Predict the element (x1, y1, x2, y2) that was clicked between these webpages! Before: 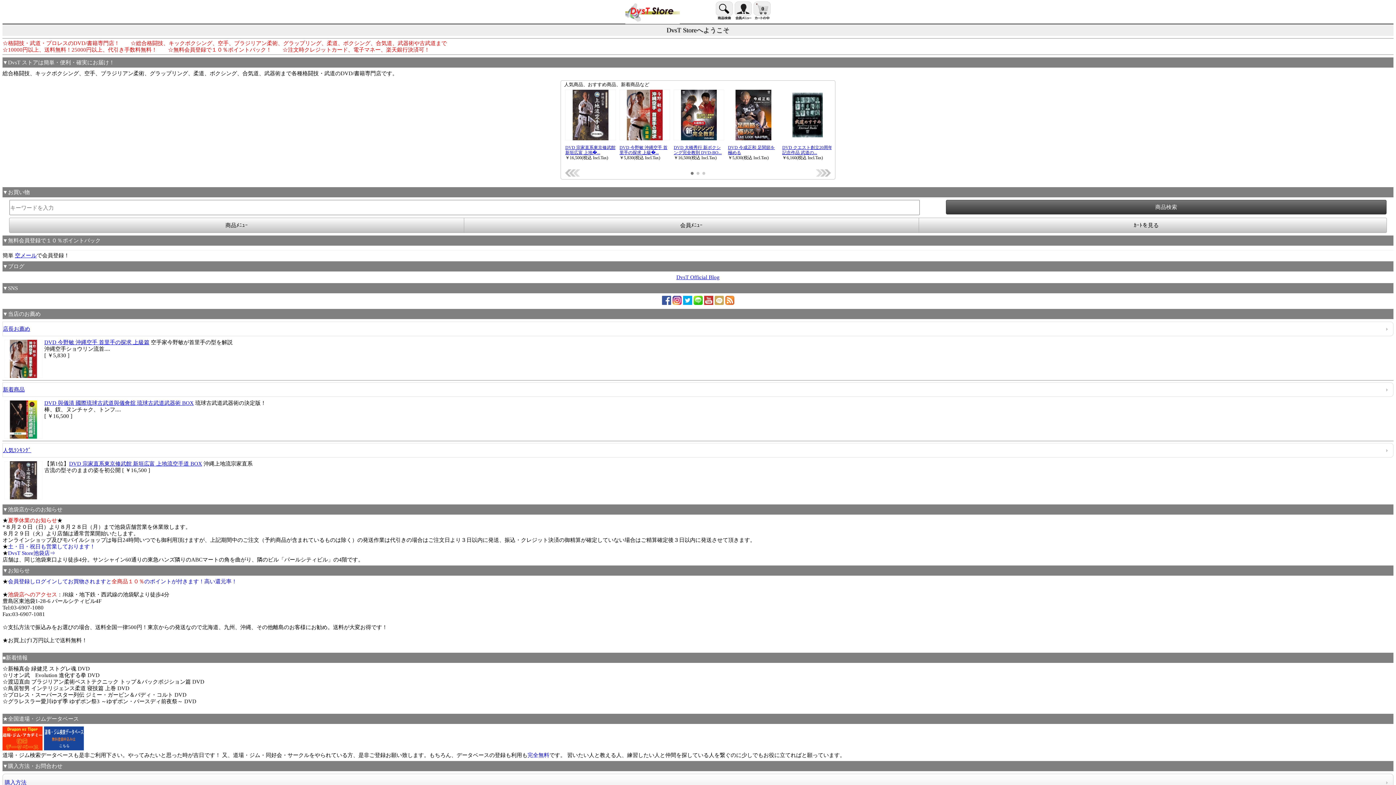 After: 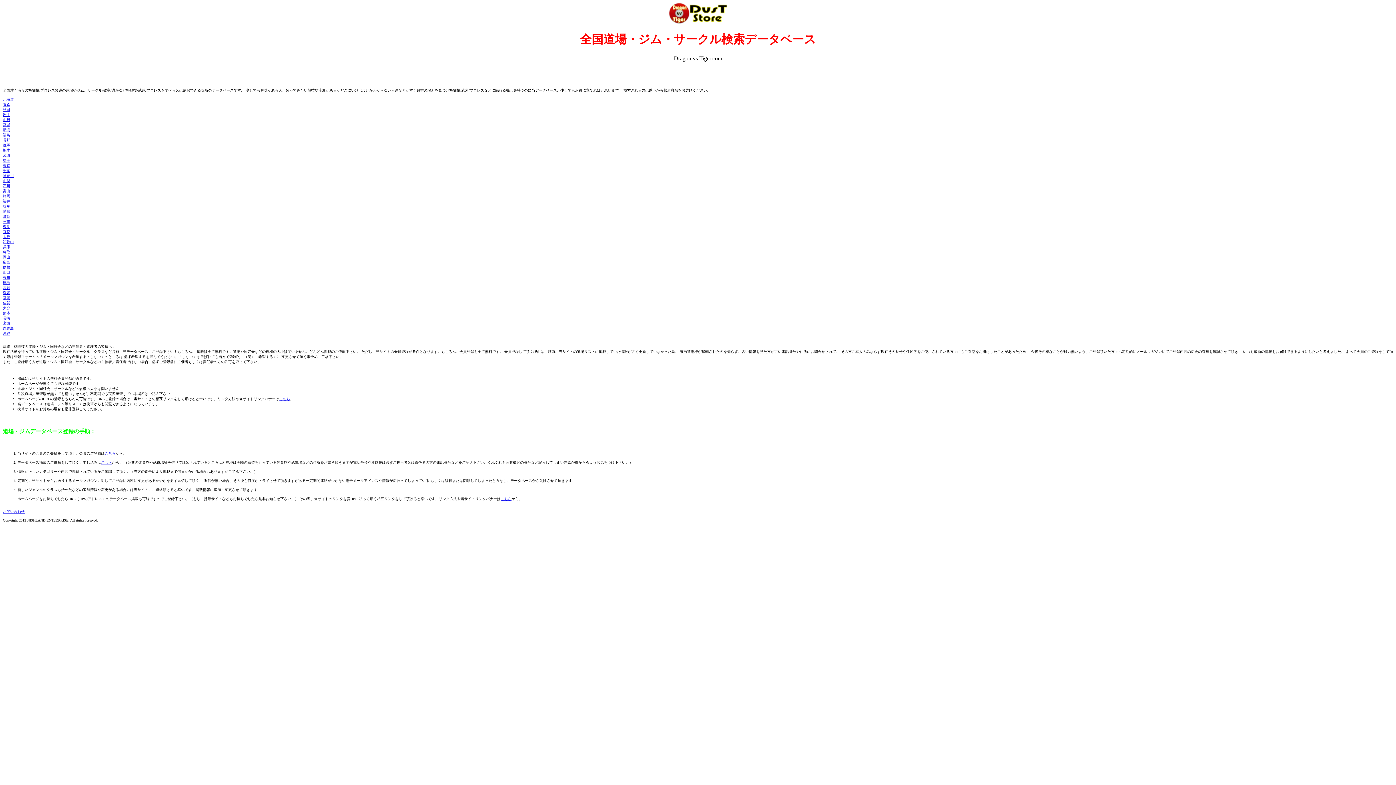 Action: bbox: (2, 746, 42, 752)